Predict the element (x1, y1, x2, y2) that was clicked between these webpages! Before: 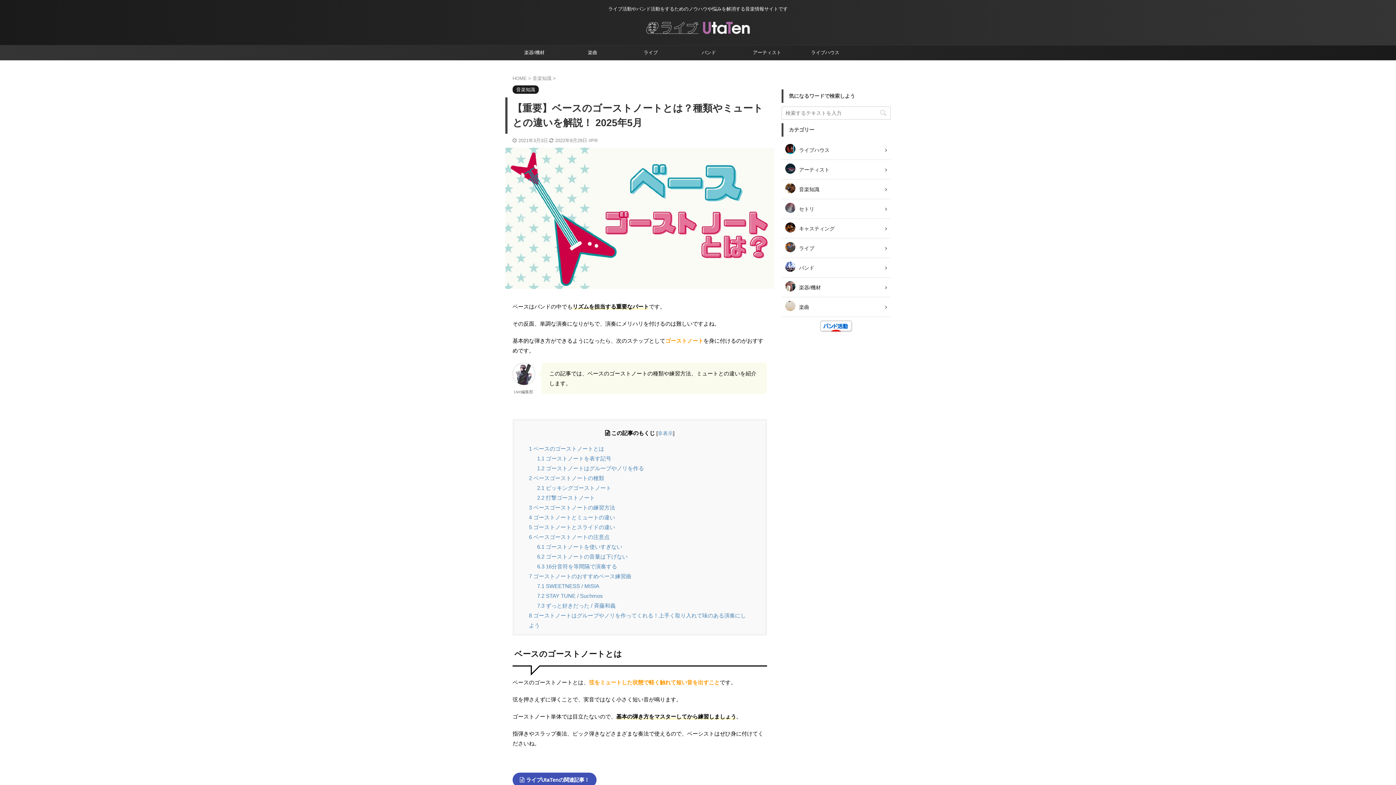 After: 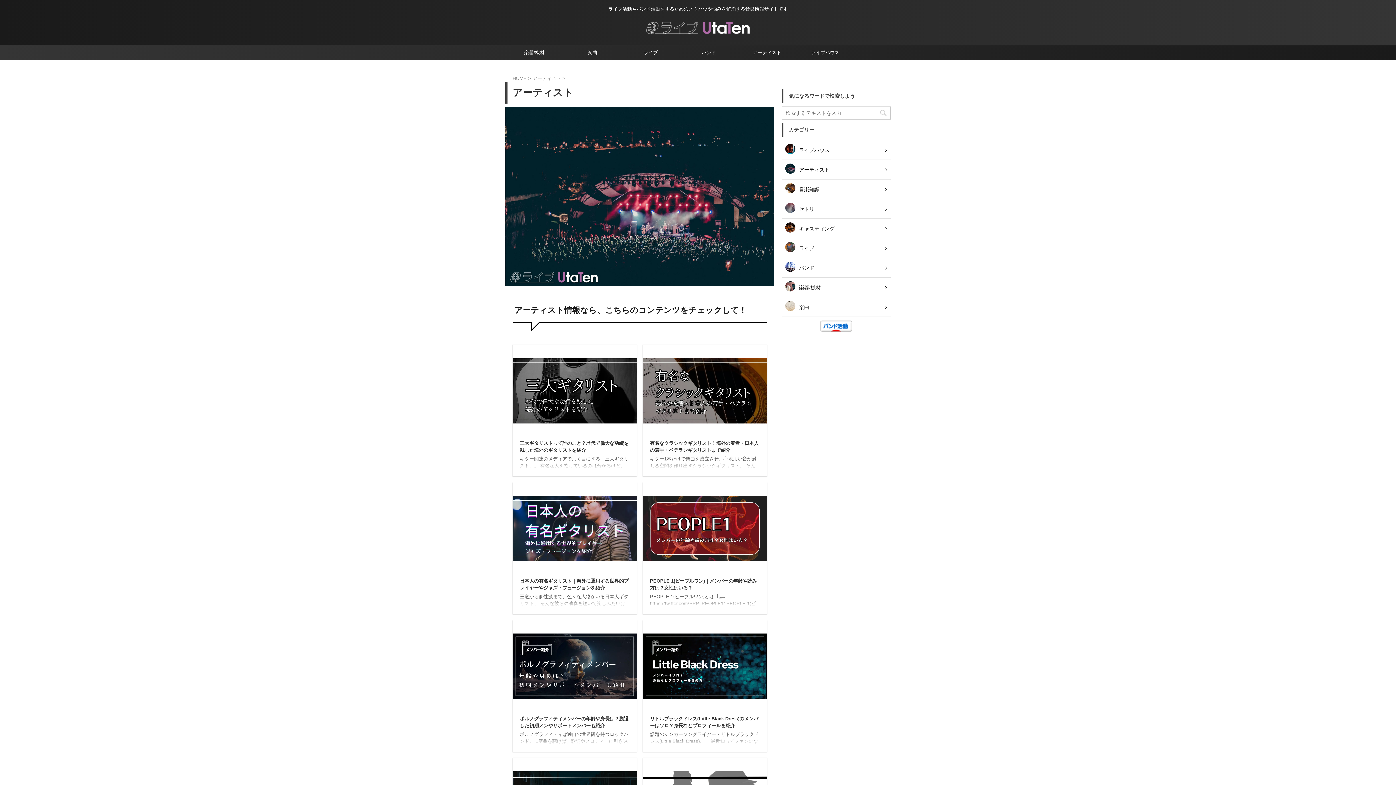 Action: label: アーティスト bbox: (738, 45, 796, 60)